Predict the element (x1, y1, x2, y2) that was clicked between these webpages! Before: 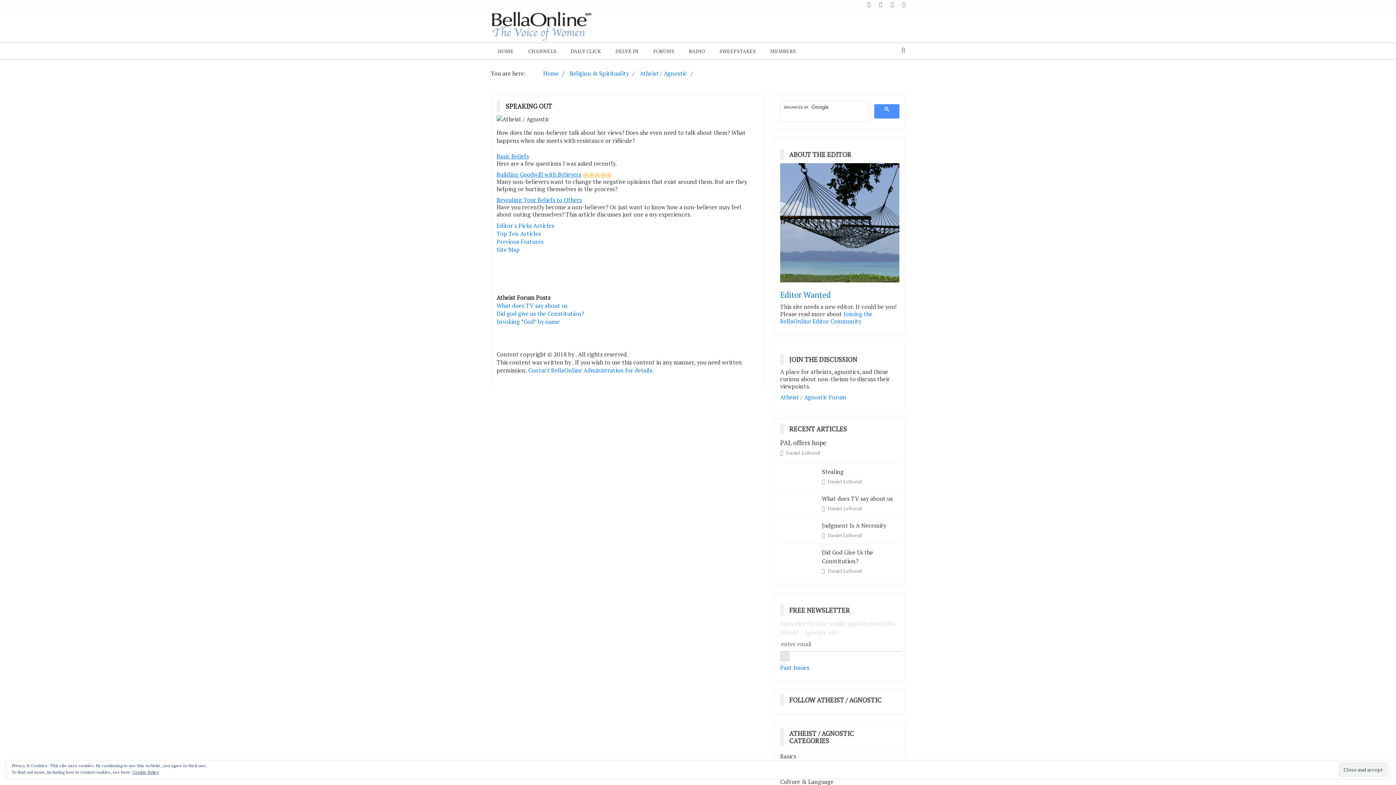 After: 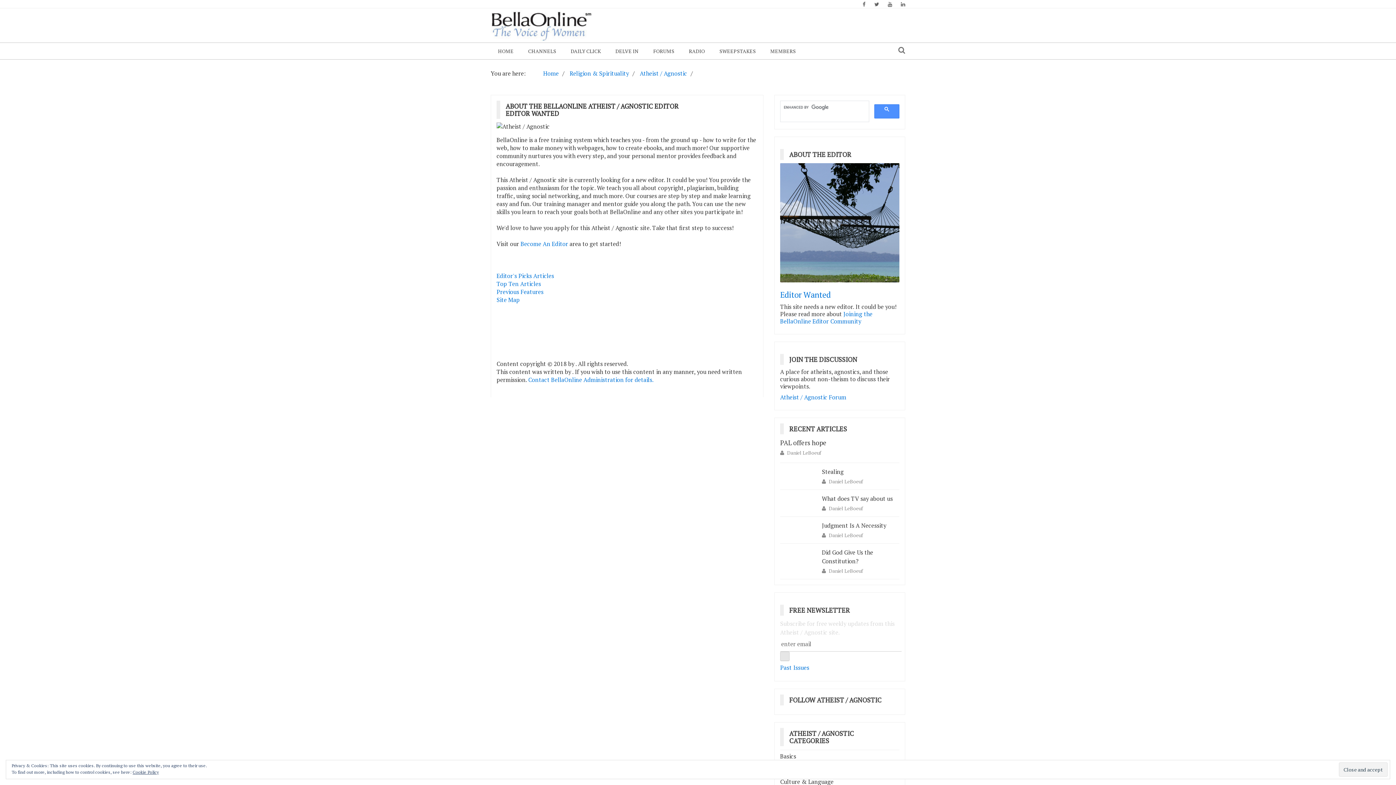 Action: bbox: (827, 532, 862, 538) label: Daniel LeBoeuf